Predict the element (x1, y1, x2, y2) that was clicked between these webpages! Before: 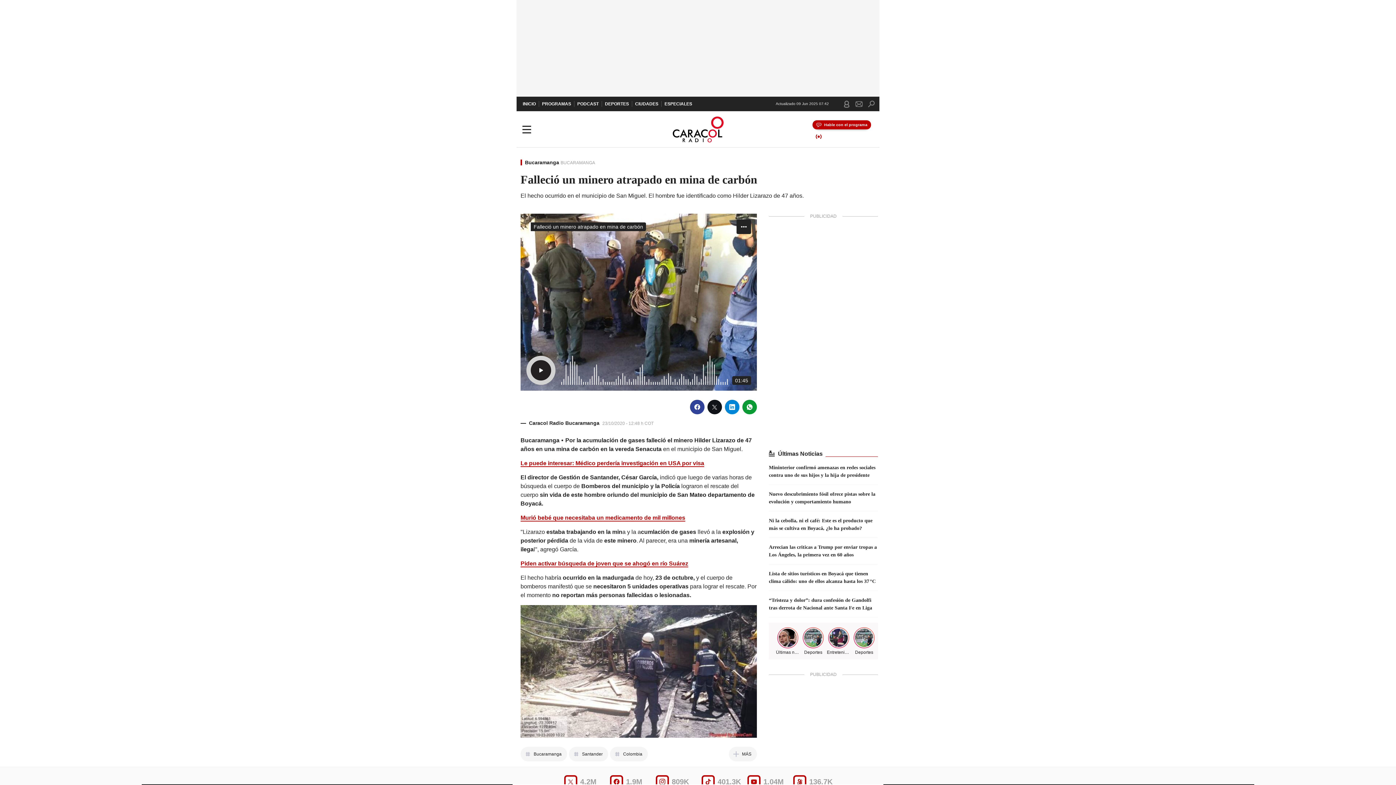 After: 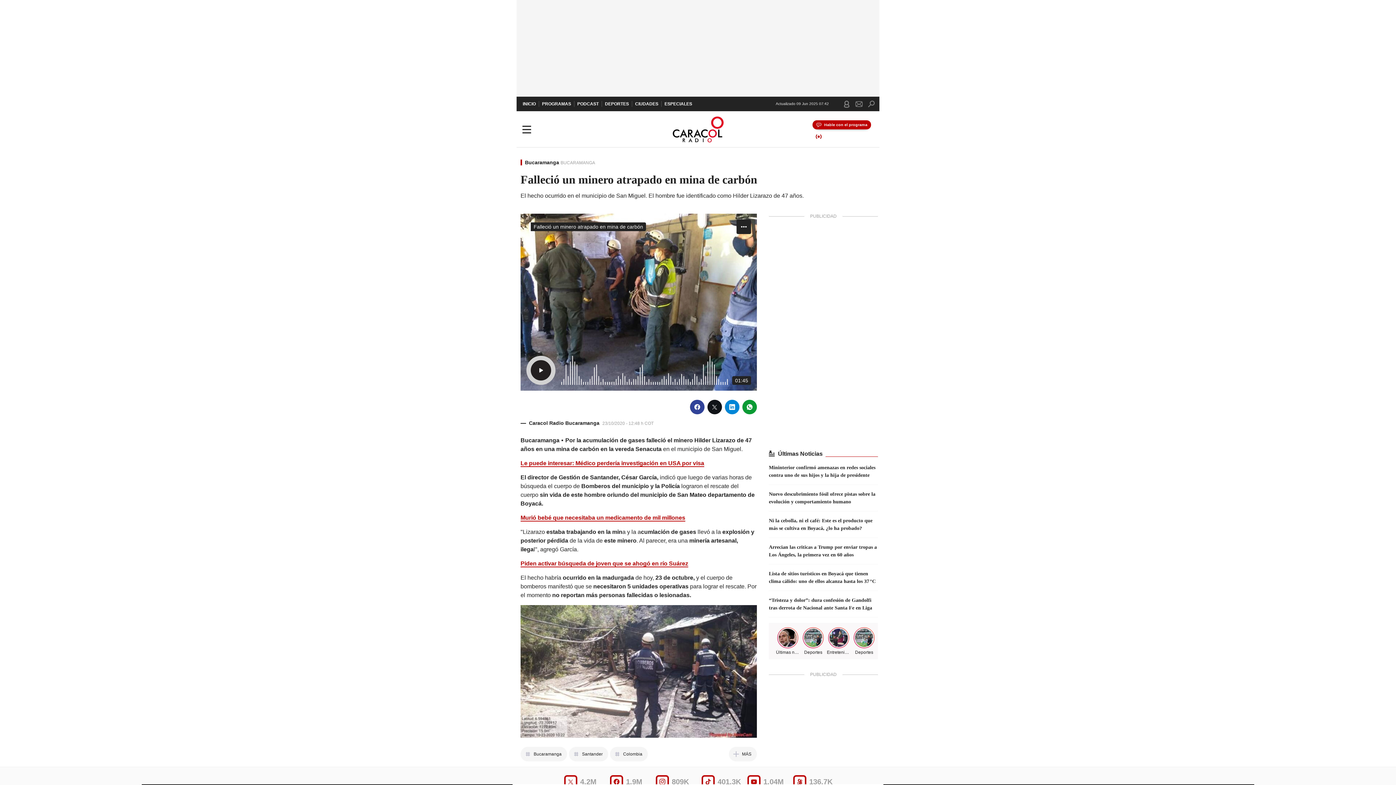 Action: bbox: (520, 460, 704, 467) label: Le puede interesar: Médico perdería investigación en USA por visa